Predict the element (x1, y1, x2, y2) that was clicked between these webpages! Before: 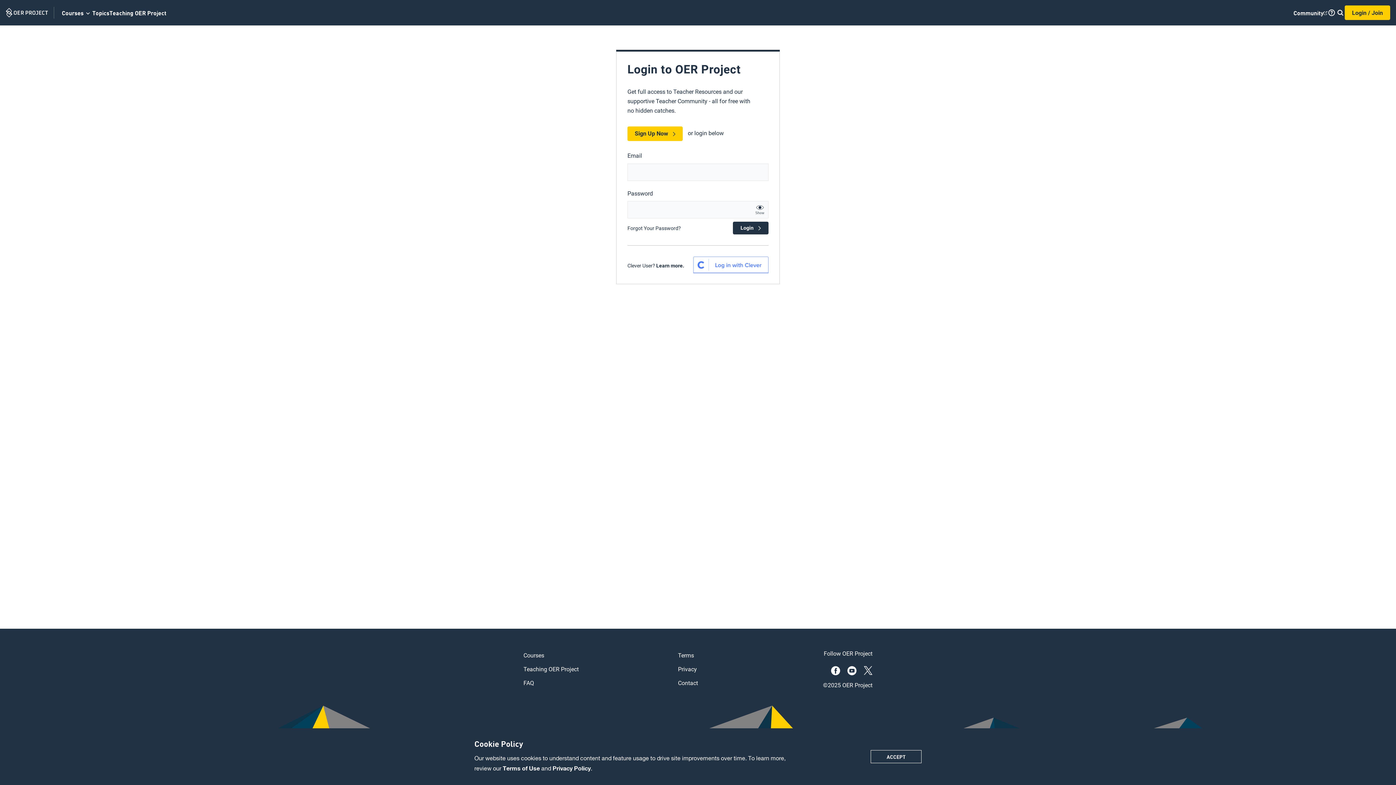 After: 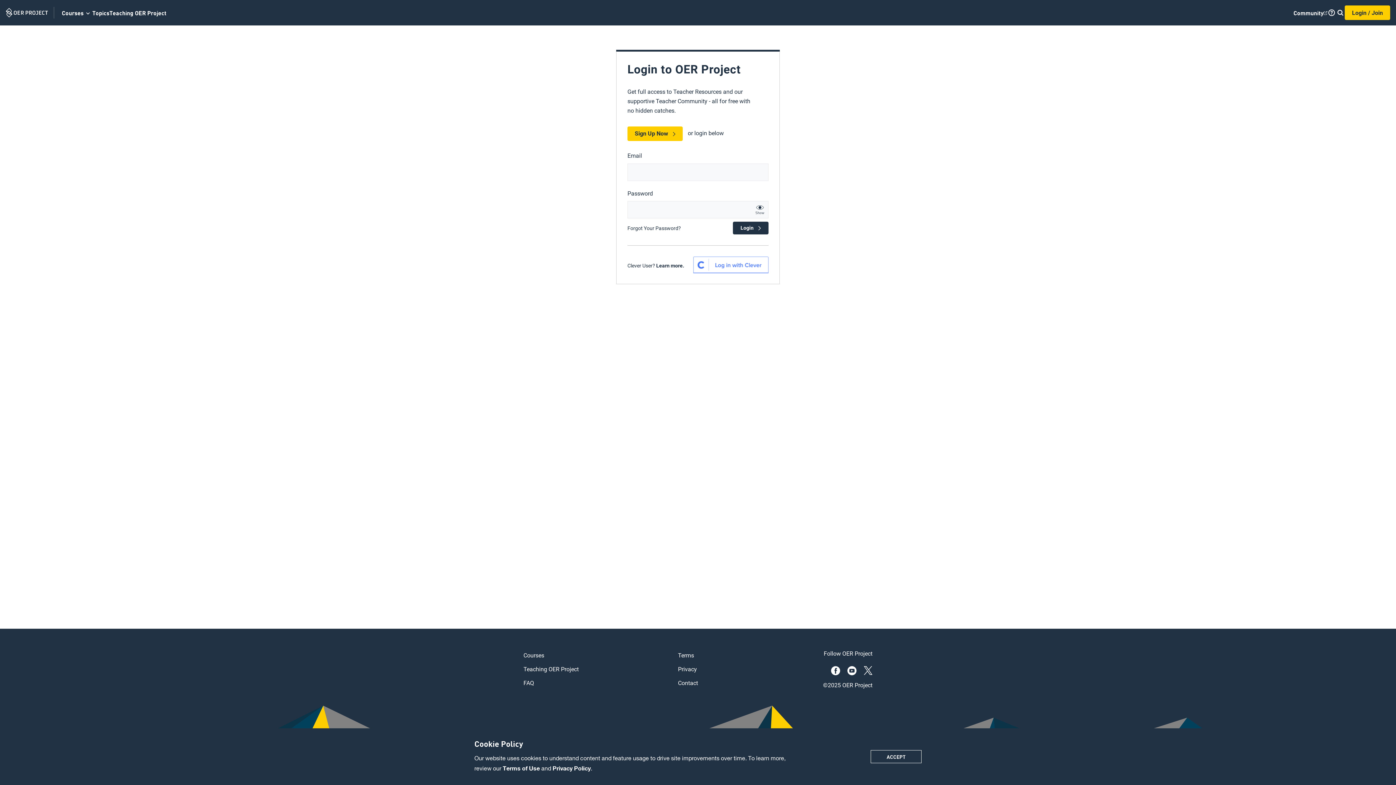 Action: bbox: (831, 666, 840, 678)